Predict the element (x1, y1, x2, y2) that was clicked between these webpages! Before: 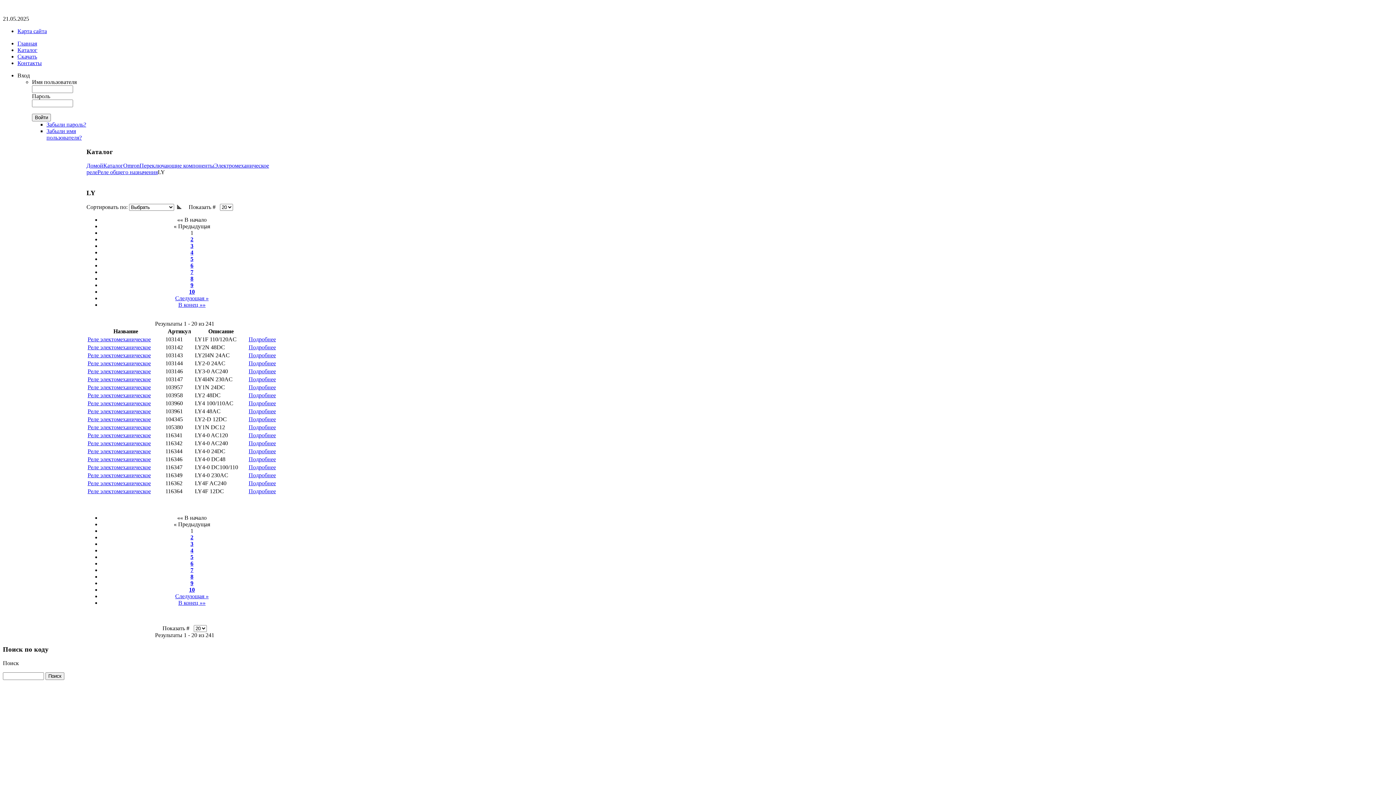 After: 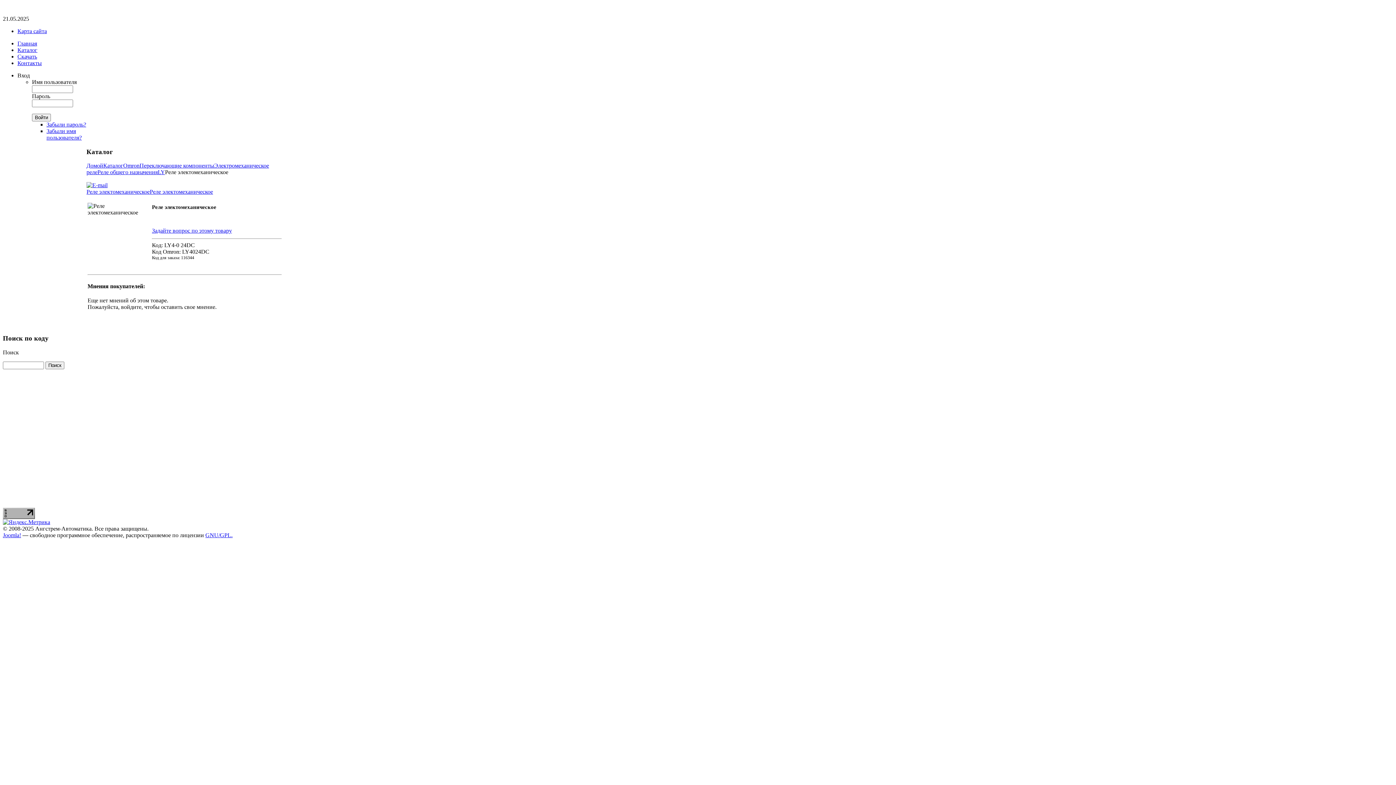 Action: bbox: (248, 448, 276, 454) label: Подробнее